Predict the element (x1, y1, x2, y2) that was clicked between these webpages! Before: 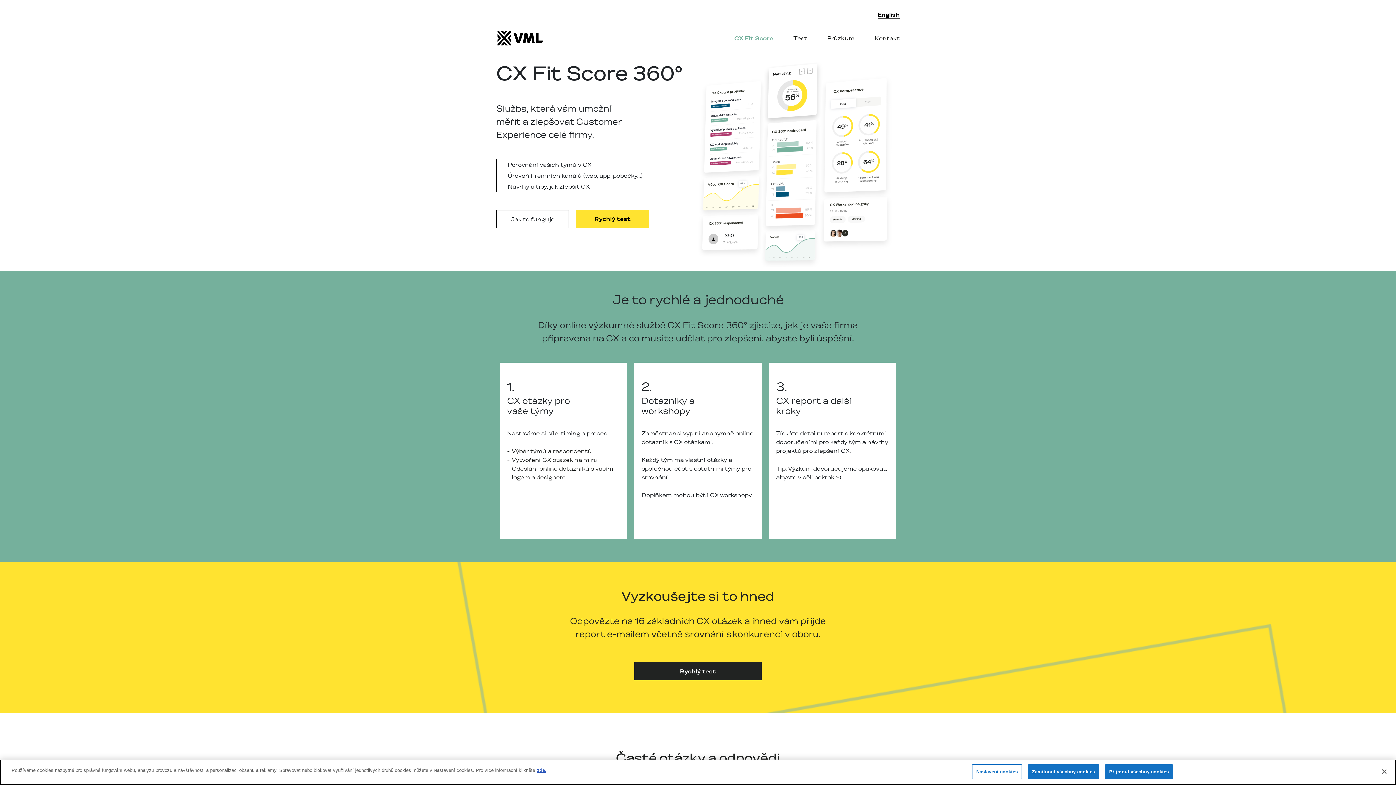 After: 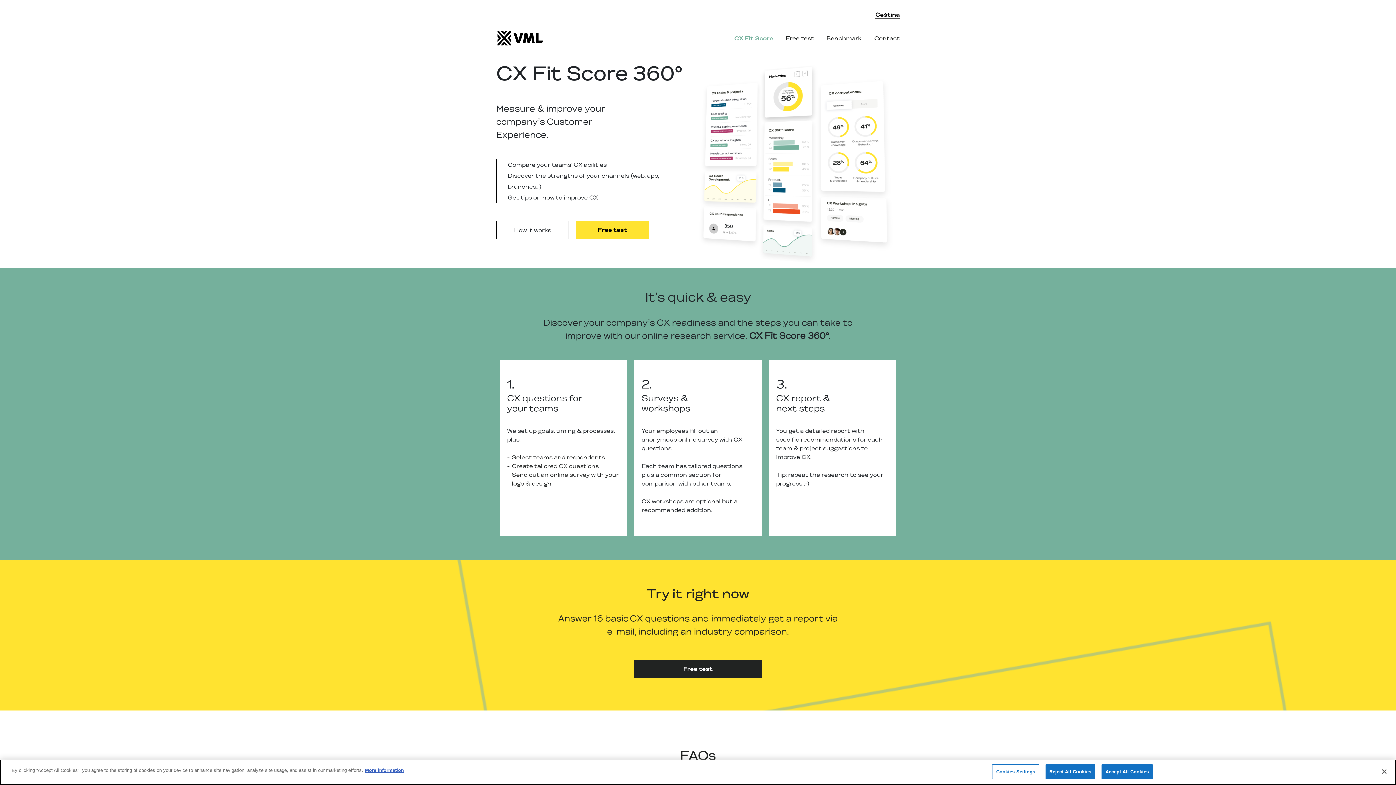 Action: label: English bbox: (877, 10, 900, 18)